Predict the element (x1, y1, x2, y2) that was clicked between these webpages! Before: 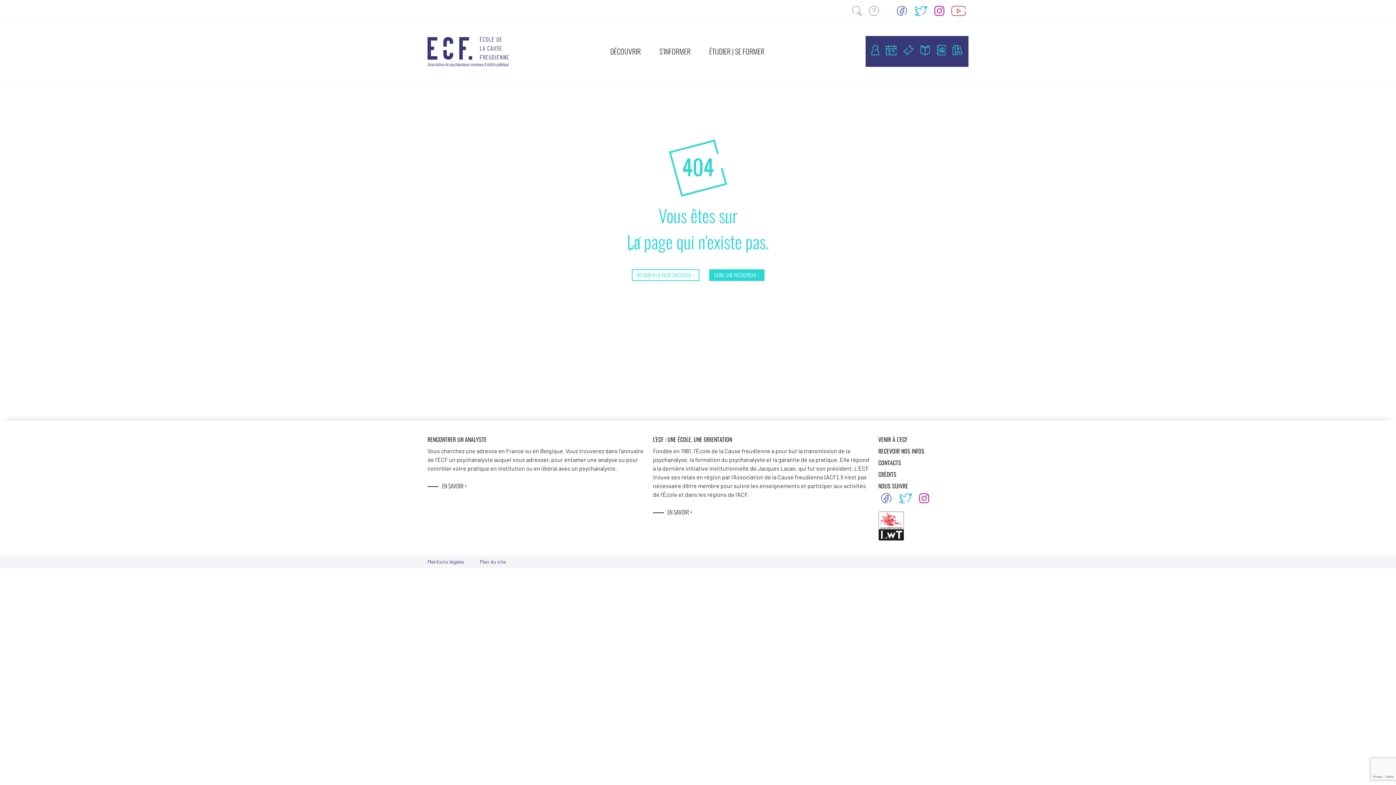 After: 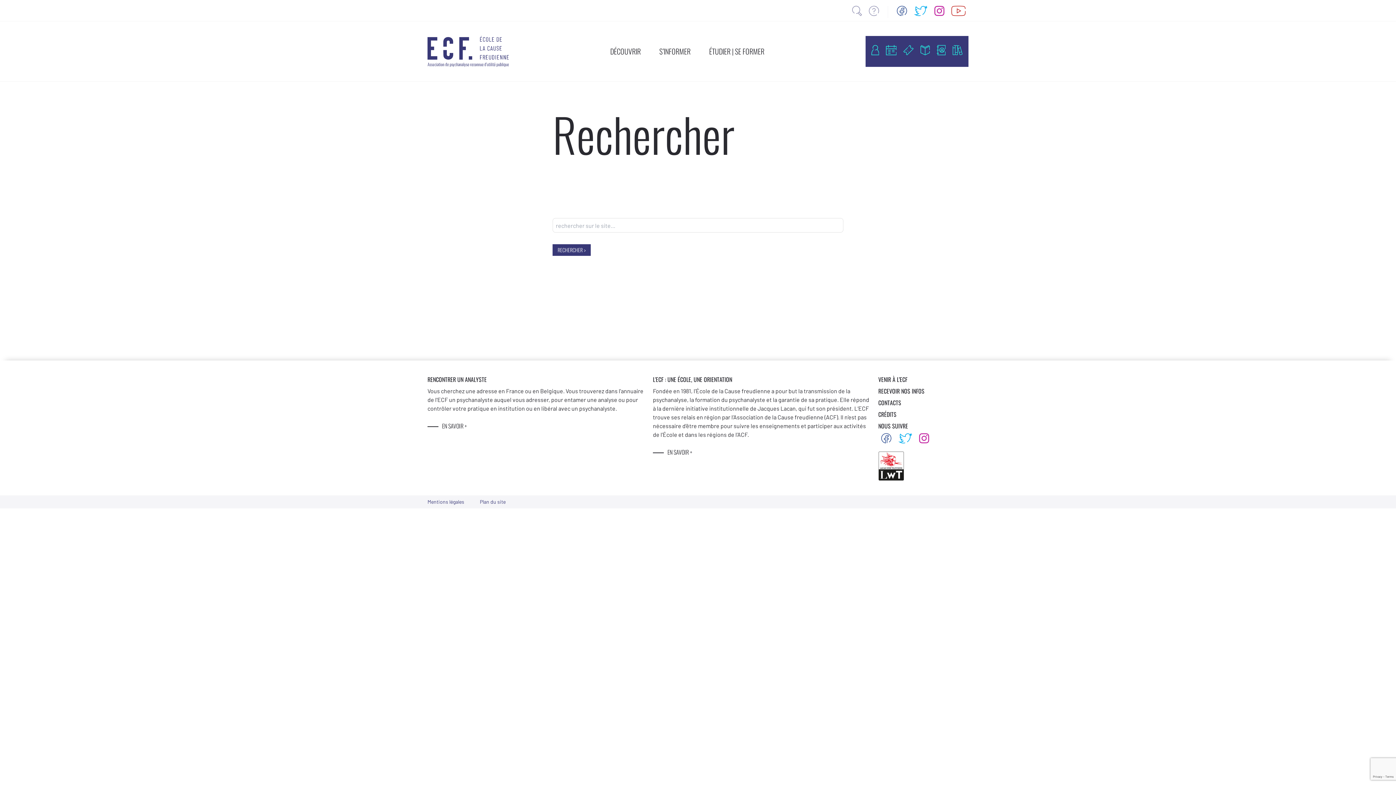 Action: label: FAIRE UNE RECHERCHE › bbox: (709, 269, 764, 281)